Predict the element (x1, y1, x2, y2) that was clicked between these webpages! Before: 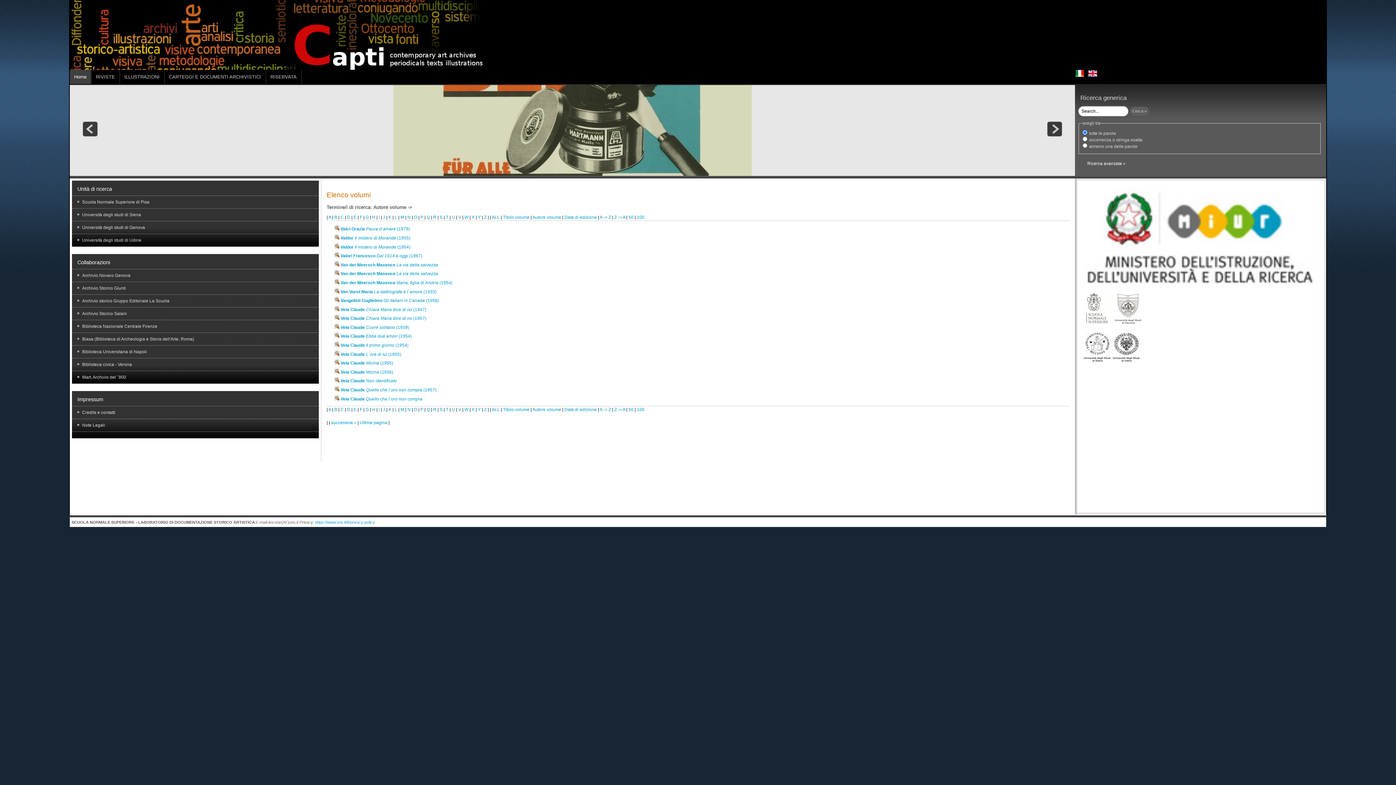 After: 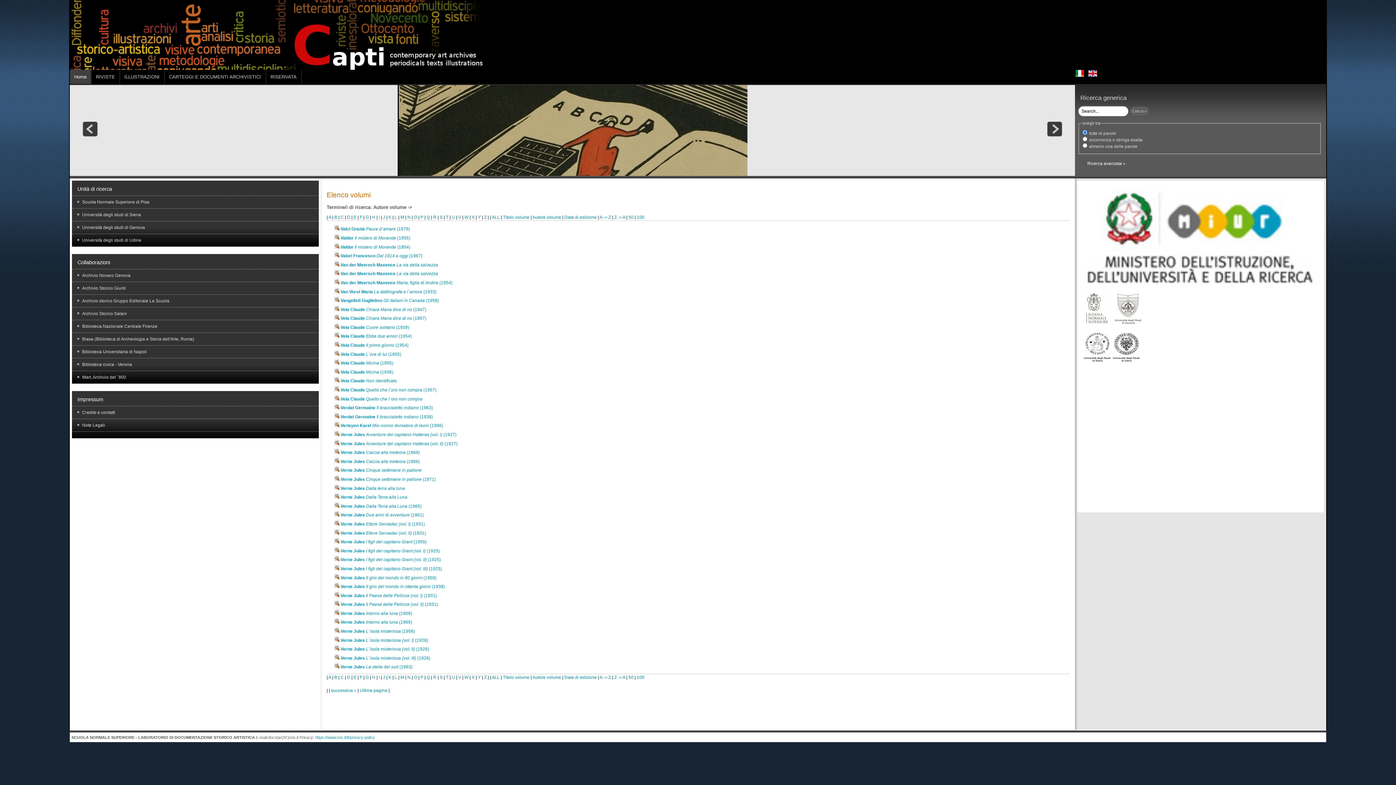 Action: bbox: (628, 407, 633, 412) label: 50